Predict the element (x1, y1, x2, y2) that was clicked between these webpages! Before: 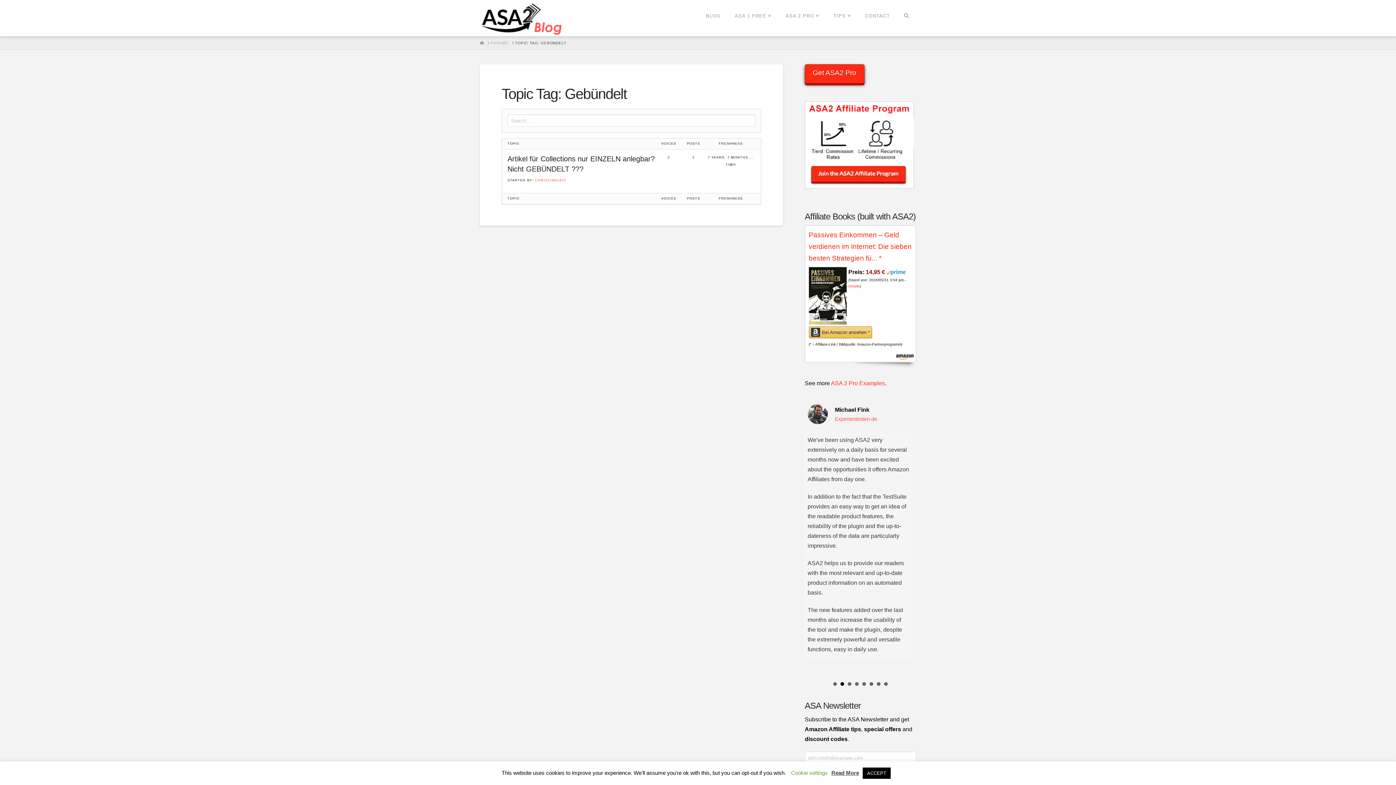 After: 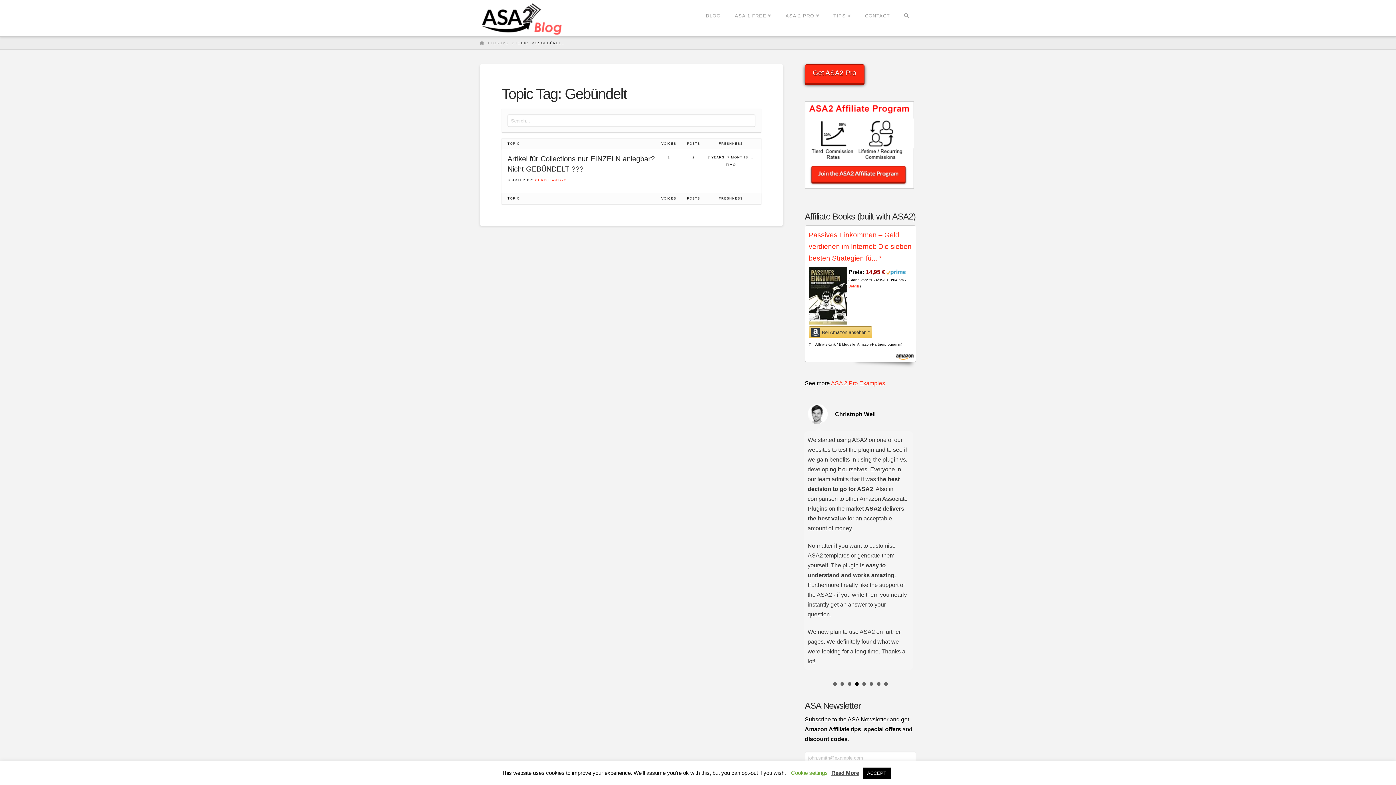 Action: bbox: (855, 682, 858, 686) label: 4